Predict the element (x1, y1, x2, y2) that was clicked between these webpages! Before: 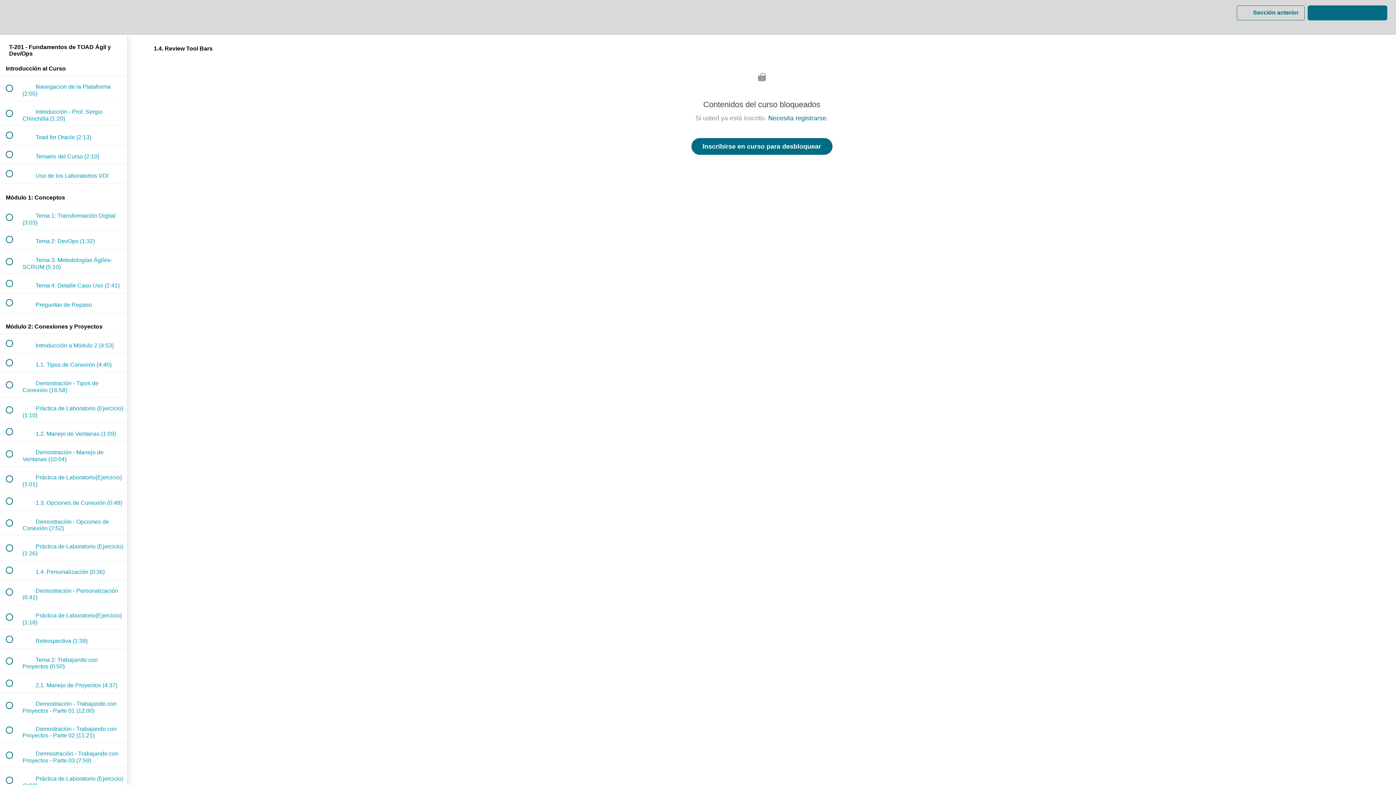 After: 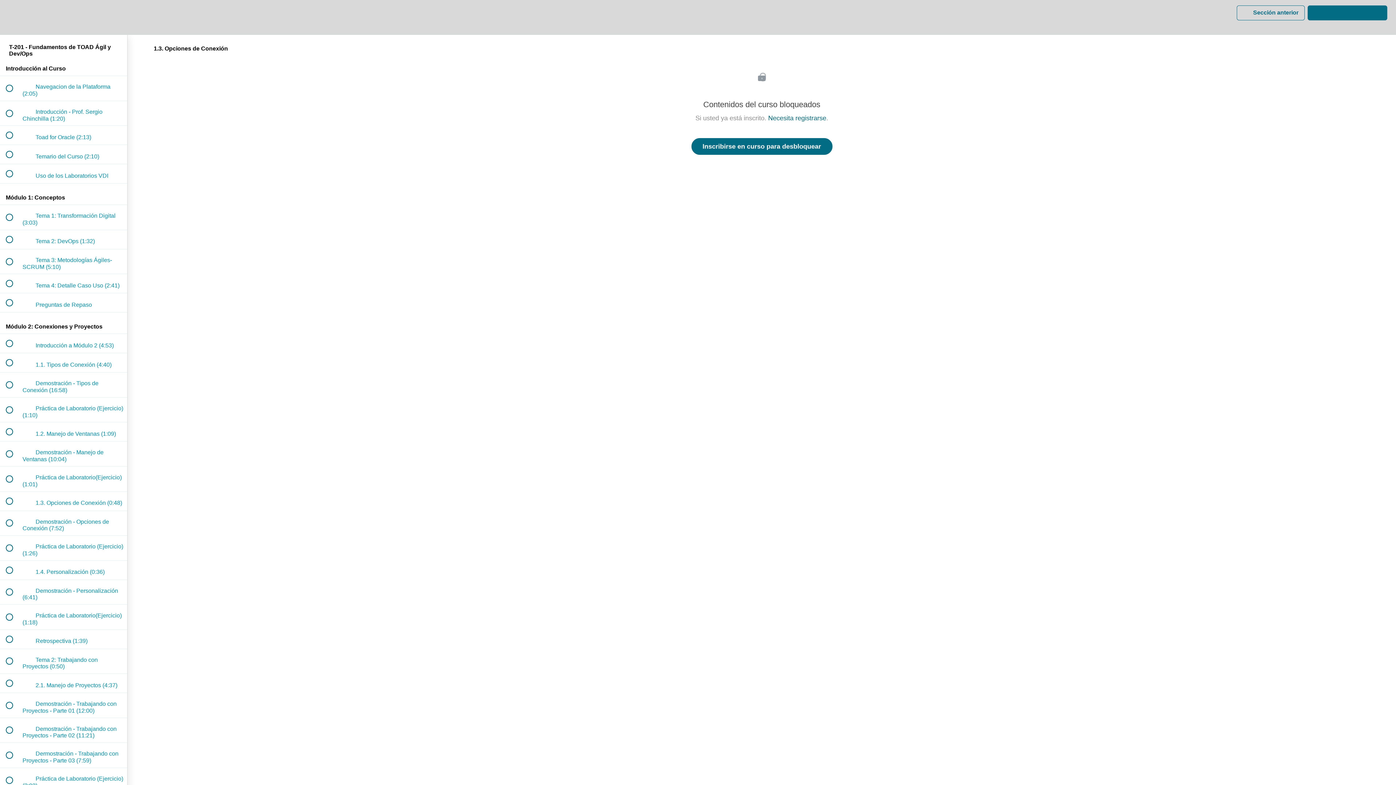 Action: bbox: (0, 491, 127, 510) label:  
 1.3. Opciones de Conexión (0:48)